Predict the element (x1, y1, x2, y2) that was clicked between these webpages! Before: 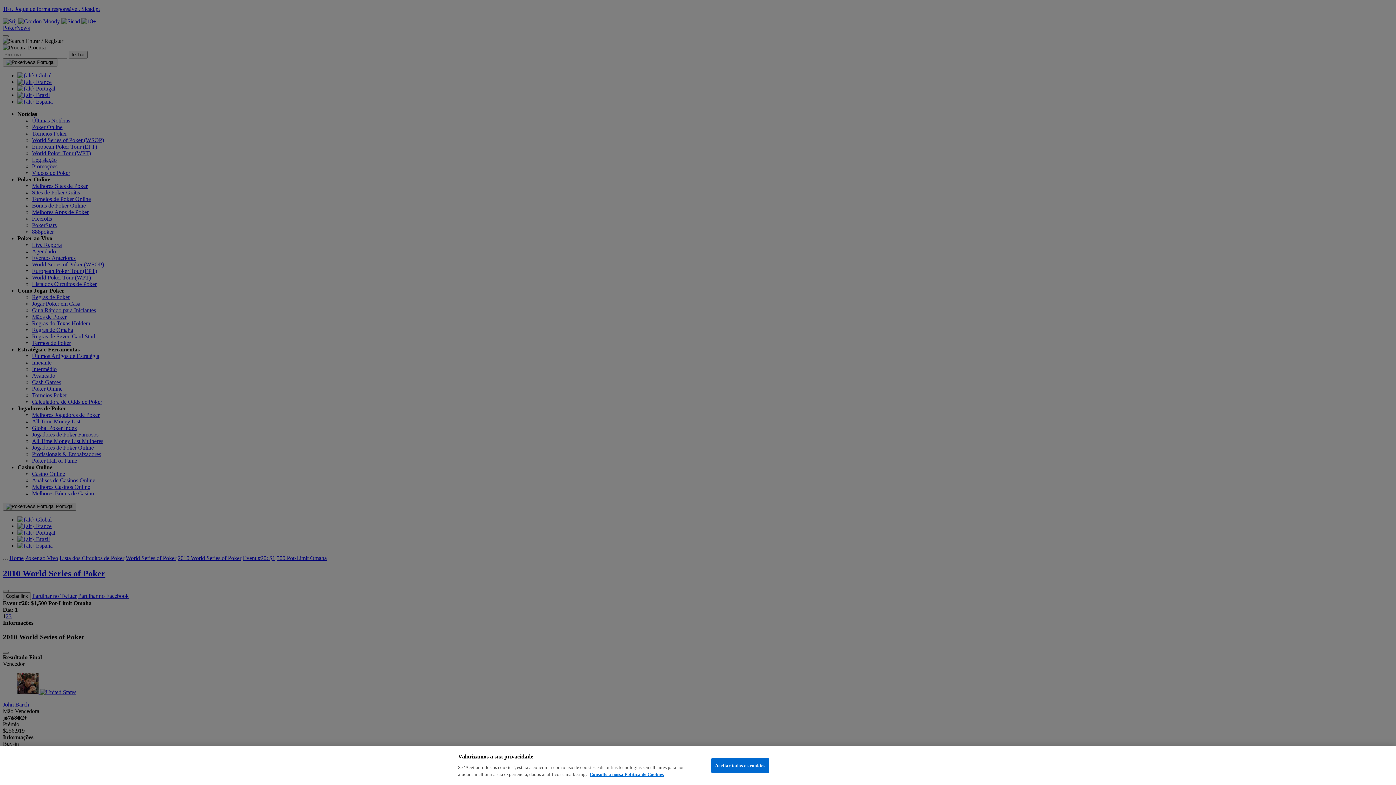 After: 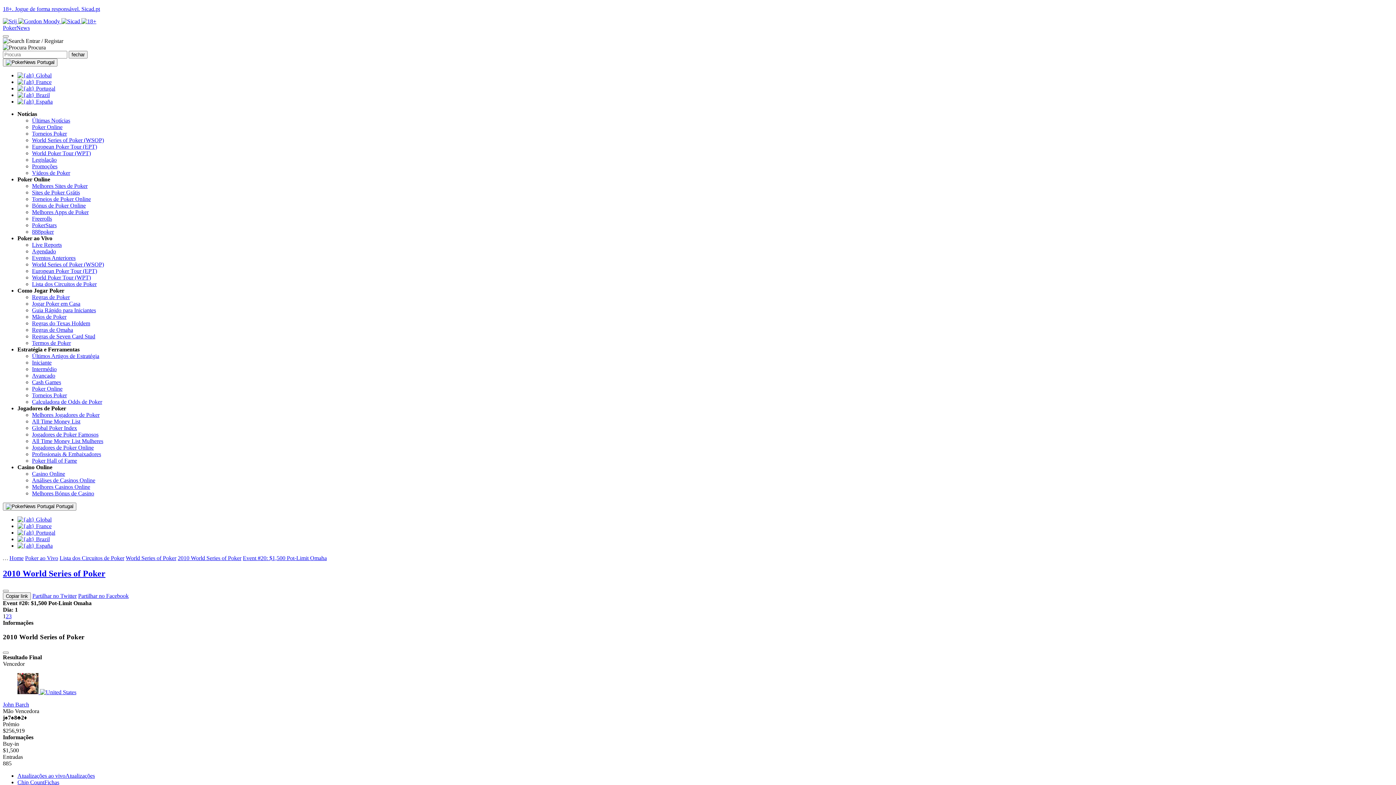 Action: bbox: (711, 758, 769, 773) label: Aceitar todos os cookies